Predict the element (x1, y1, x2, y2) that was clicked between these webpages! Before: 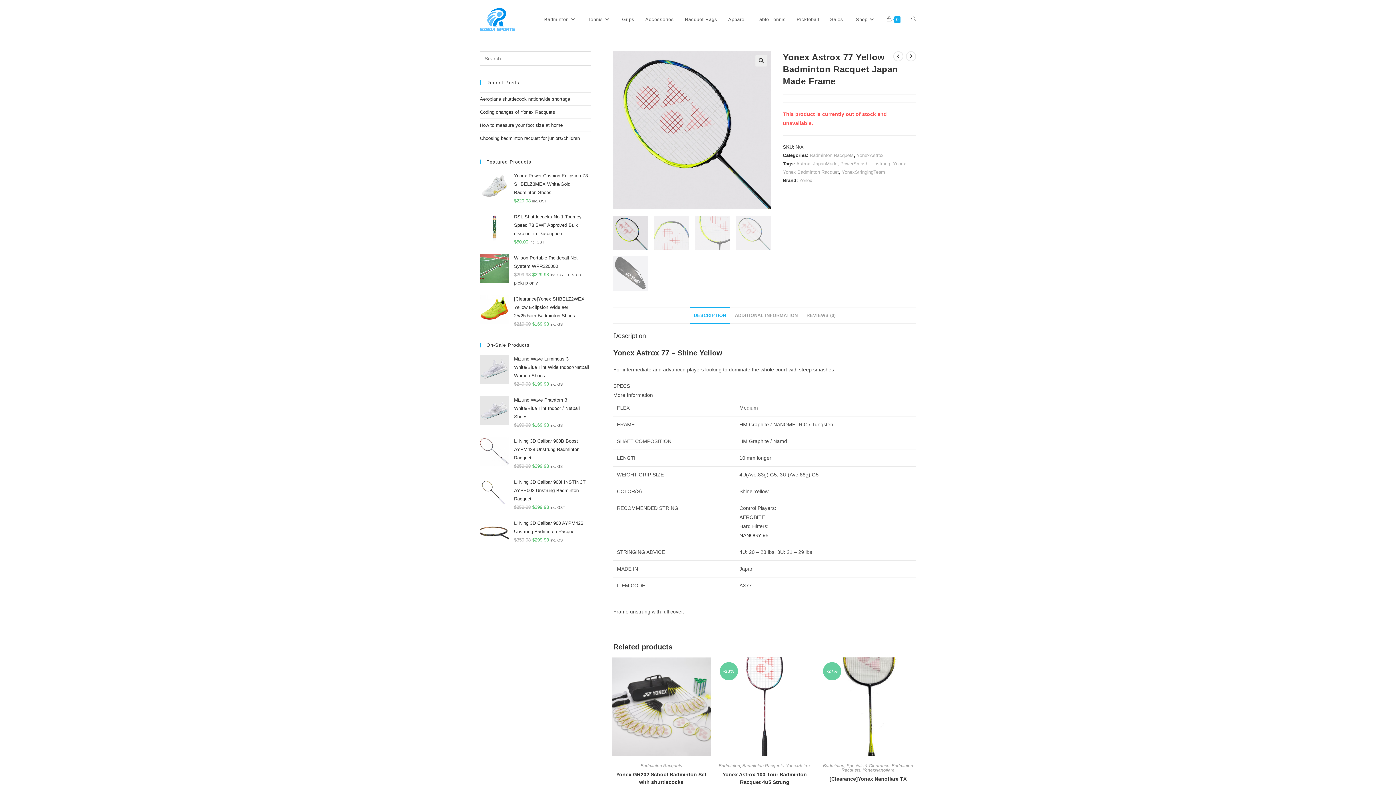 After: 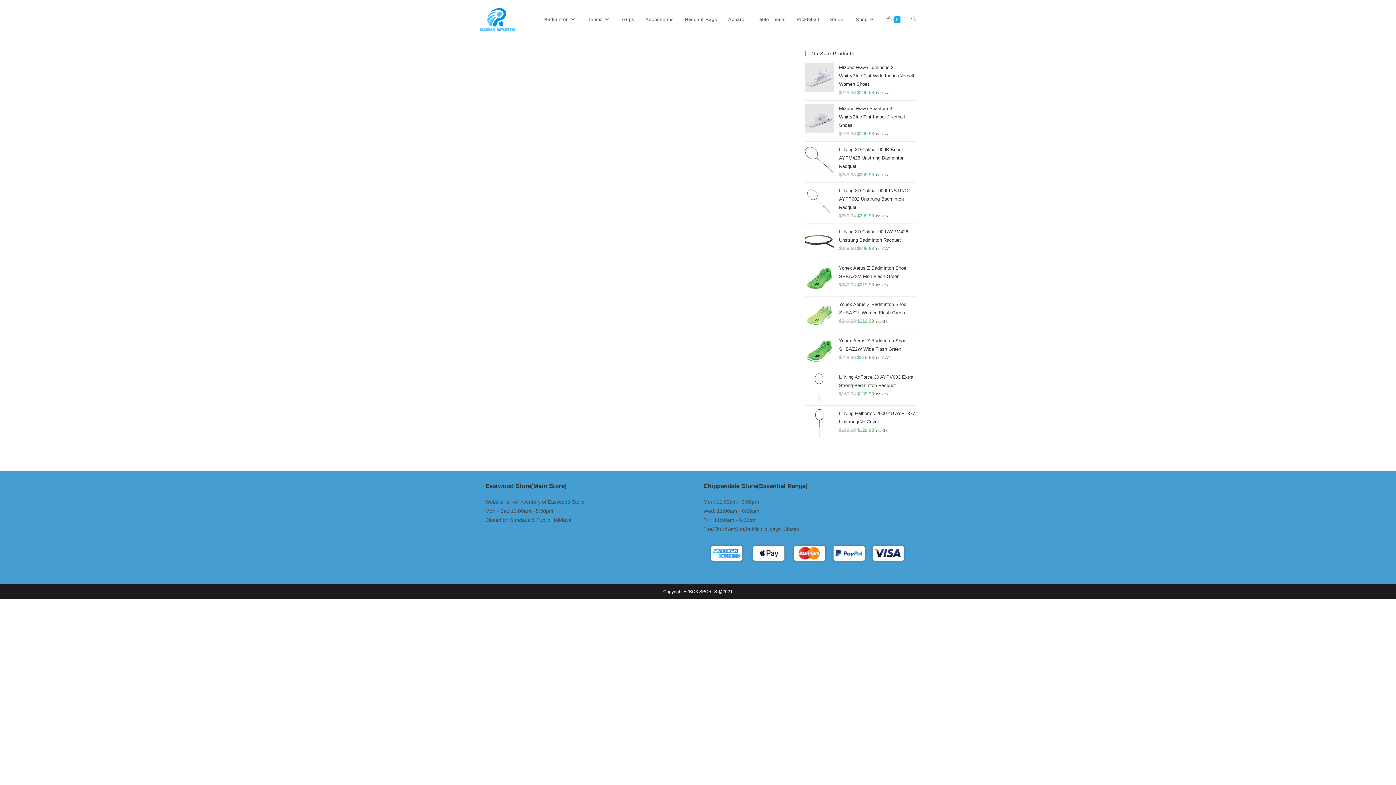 Action: bbox: (850, 6, 881, 33) label: Shop